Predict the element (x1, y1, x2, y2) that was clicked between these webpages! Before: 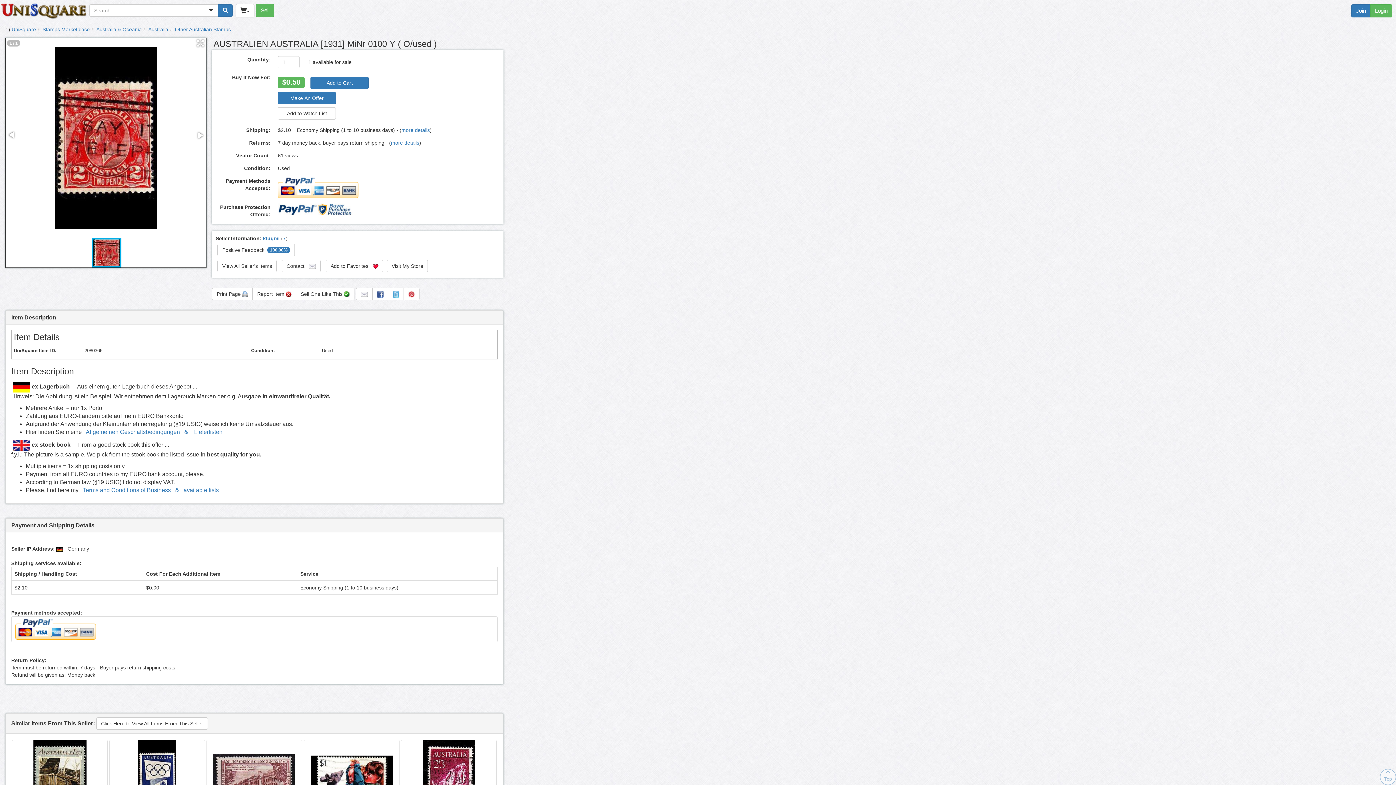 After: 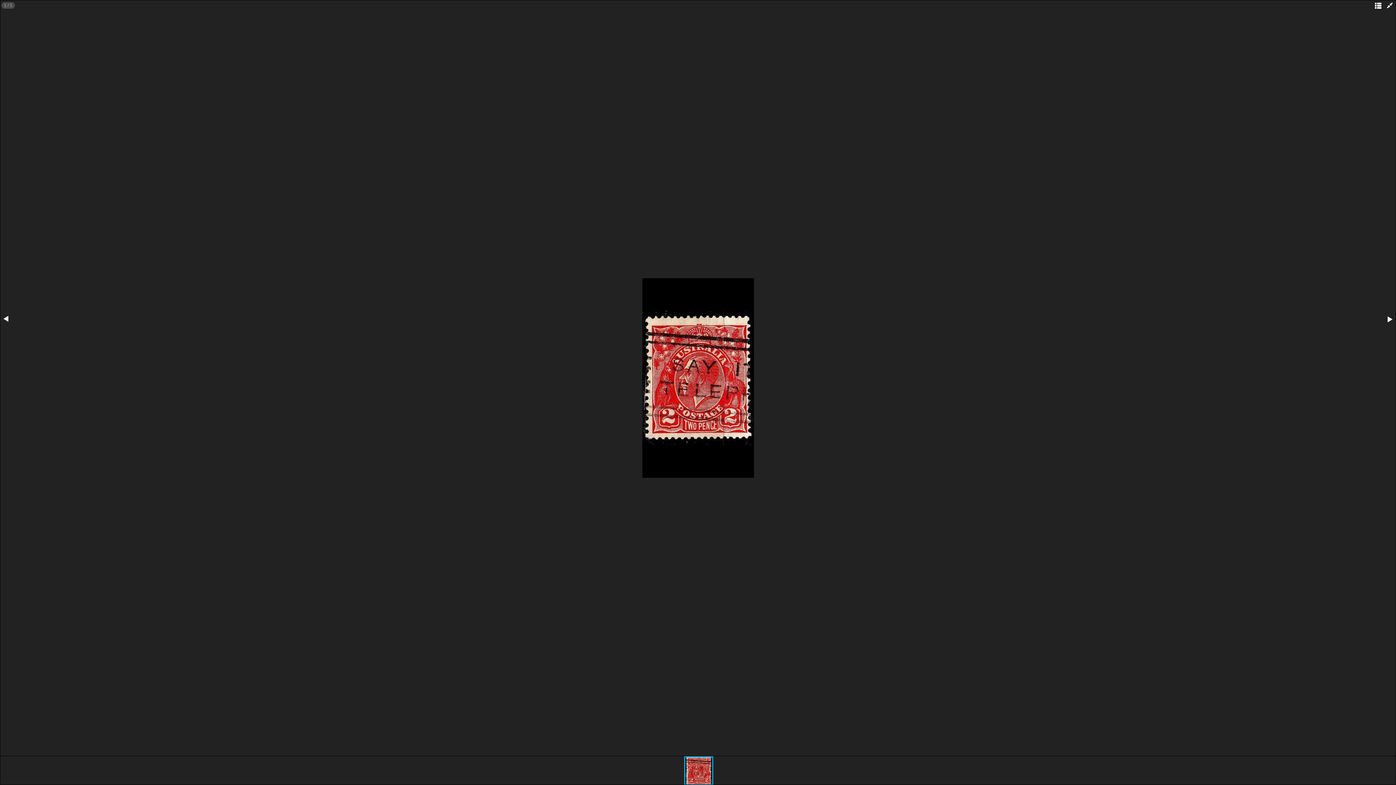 Action: bbox: (194, 38, 206, 49)